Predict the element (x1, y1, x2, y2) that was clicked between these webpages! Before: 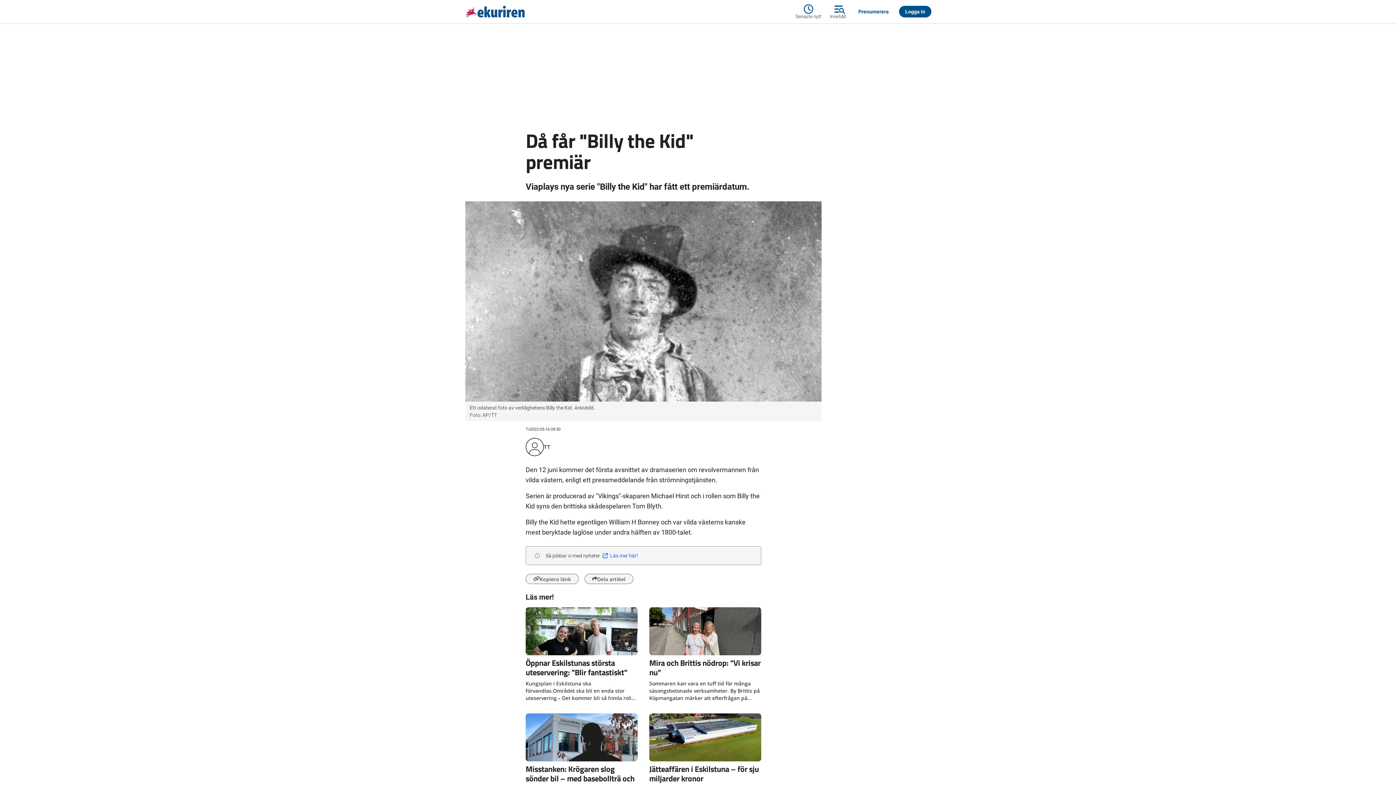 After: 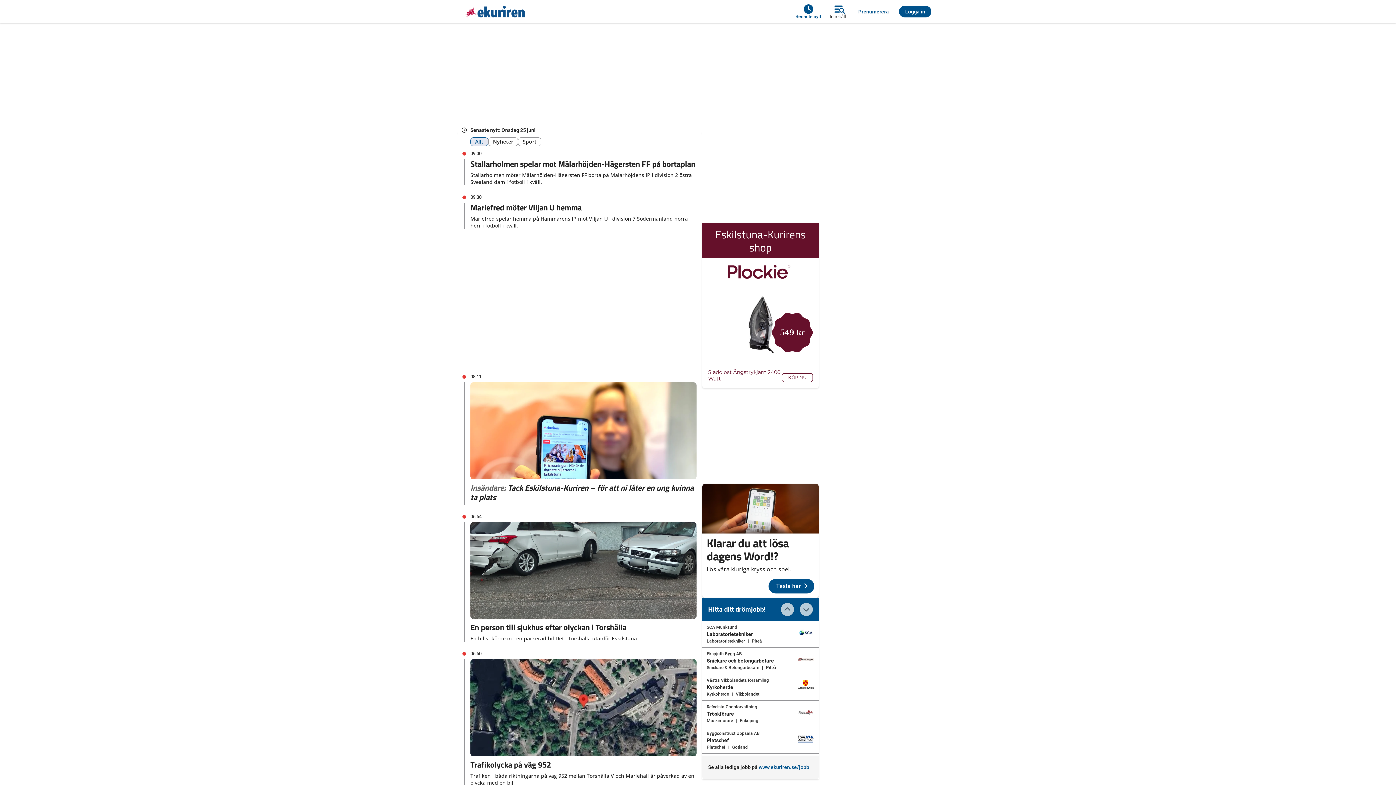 Action: label: Senaste nytt bbox: (795, 2, 825, 20)